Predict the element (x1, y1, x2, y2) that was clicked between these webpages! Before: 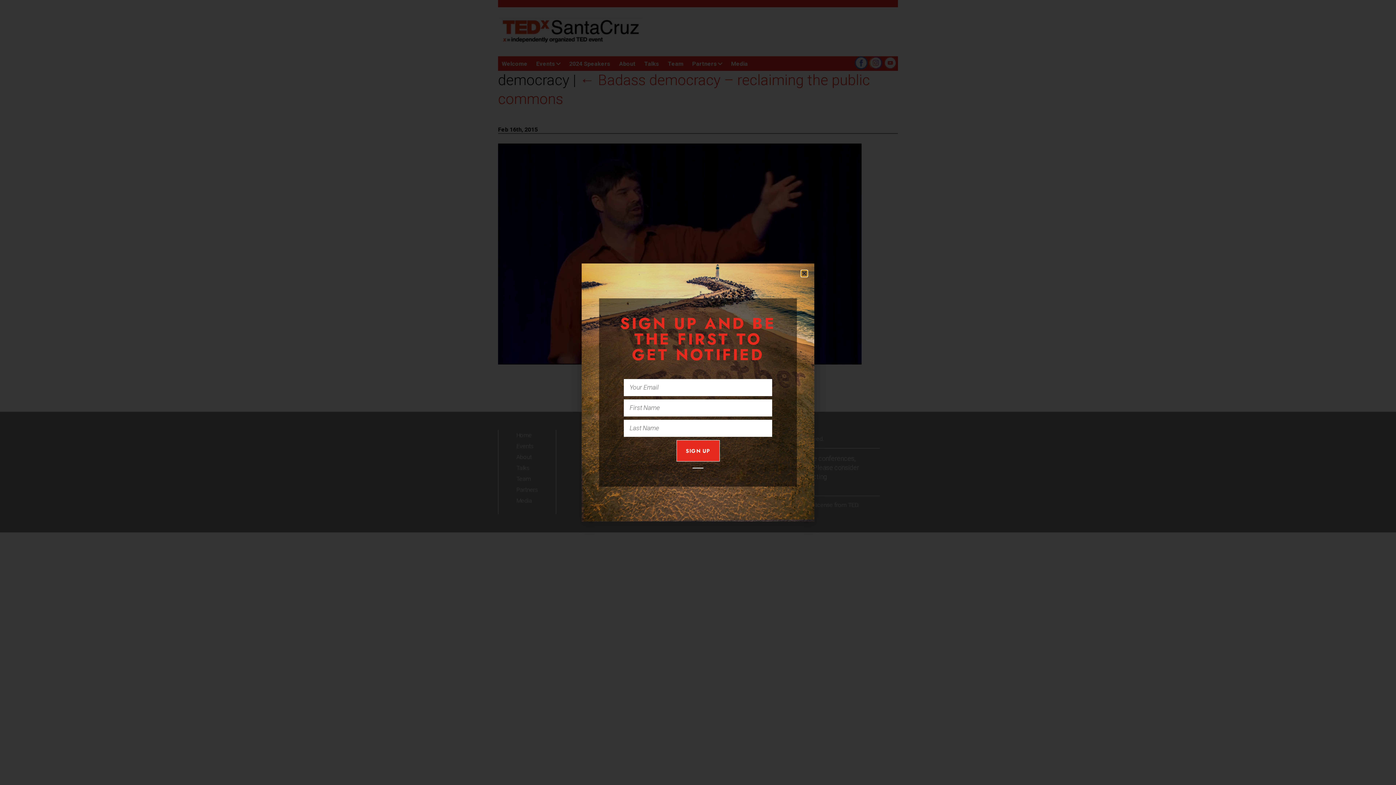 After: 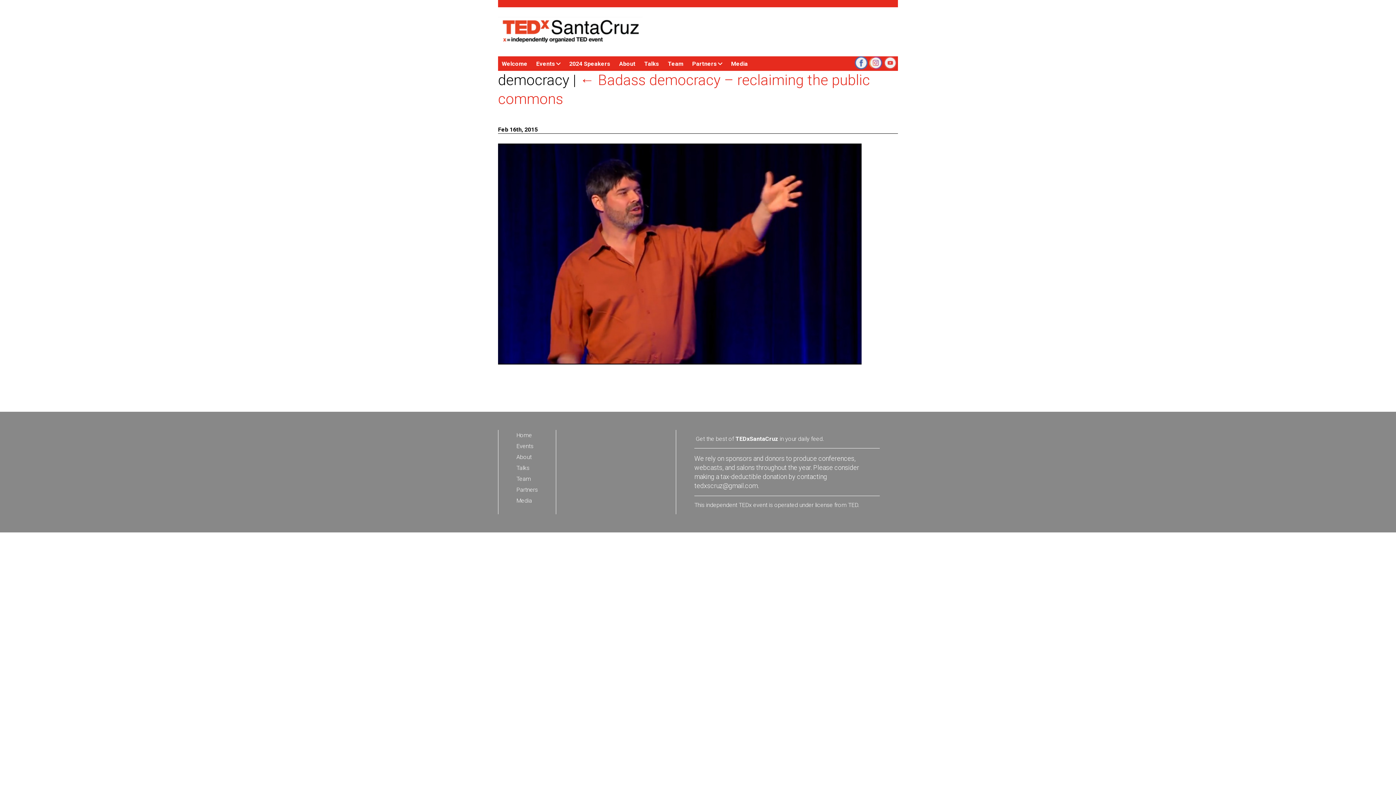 Action: label: Close bbox: (801, 270, 807, 276)